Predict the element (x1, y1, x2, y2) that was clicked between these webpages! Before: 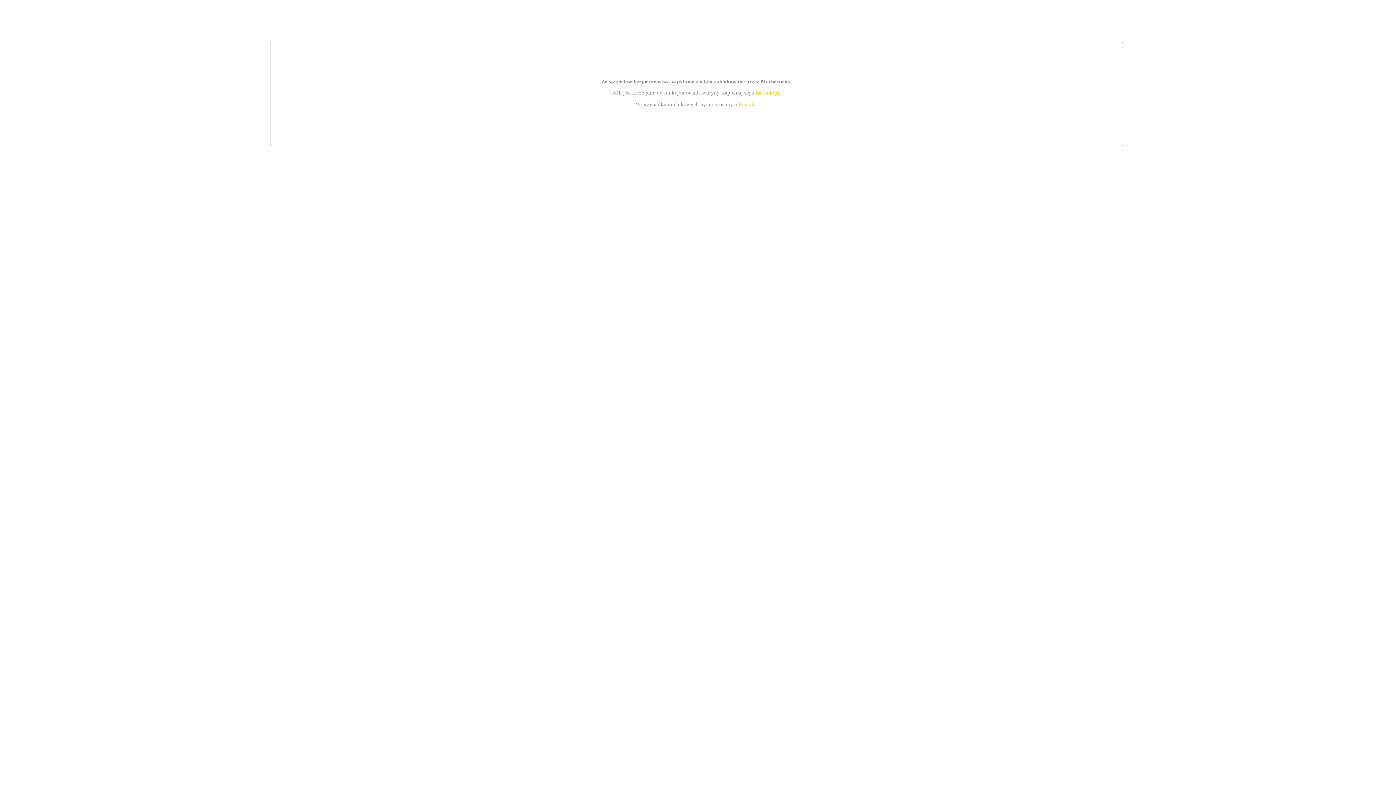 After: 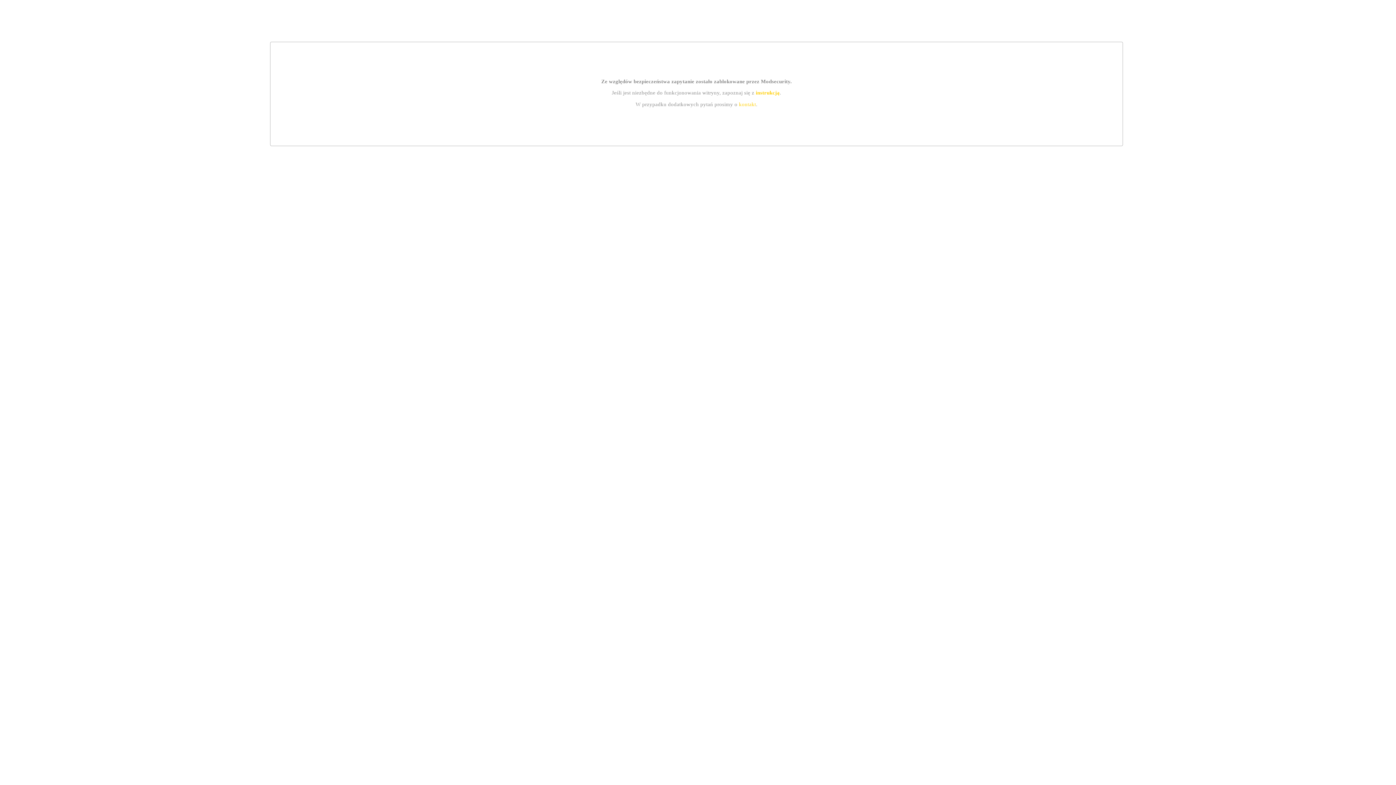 Action: label: instrukcją bbox: (755, 89, 779, 95)